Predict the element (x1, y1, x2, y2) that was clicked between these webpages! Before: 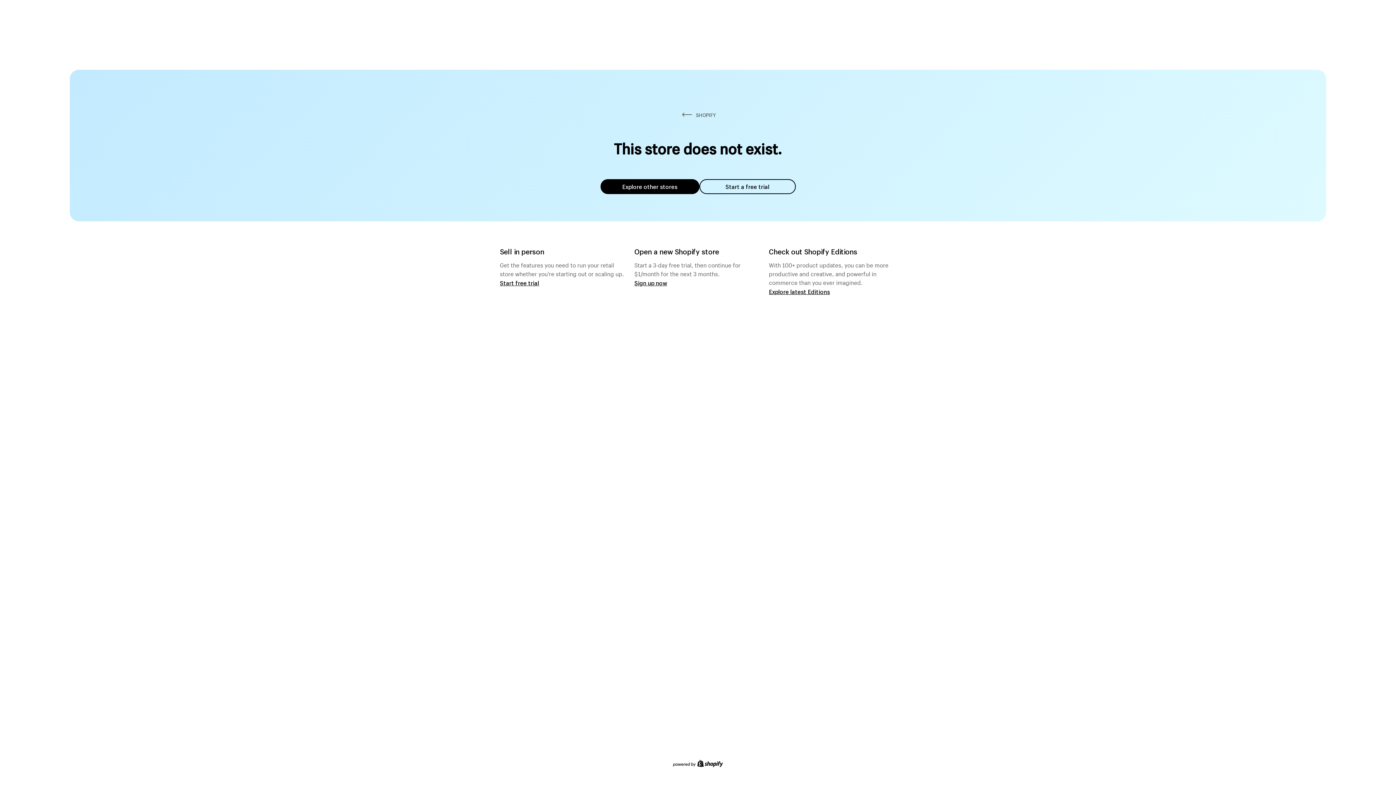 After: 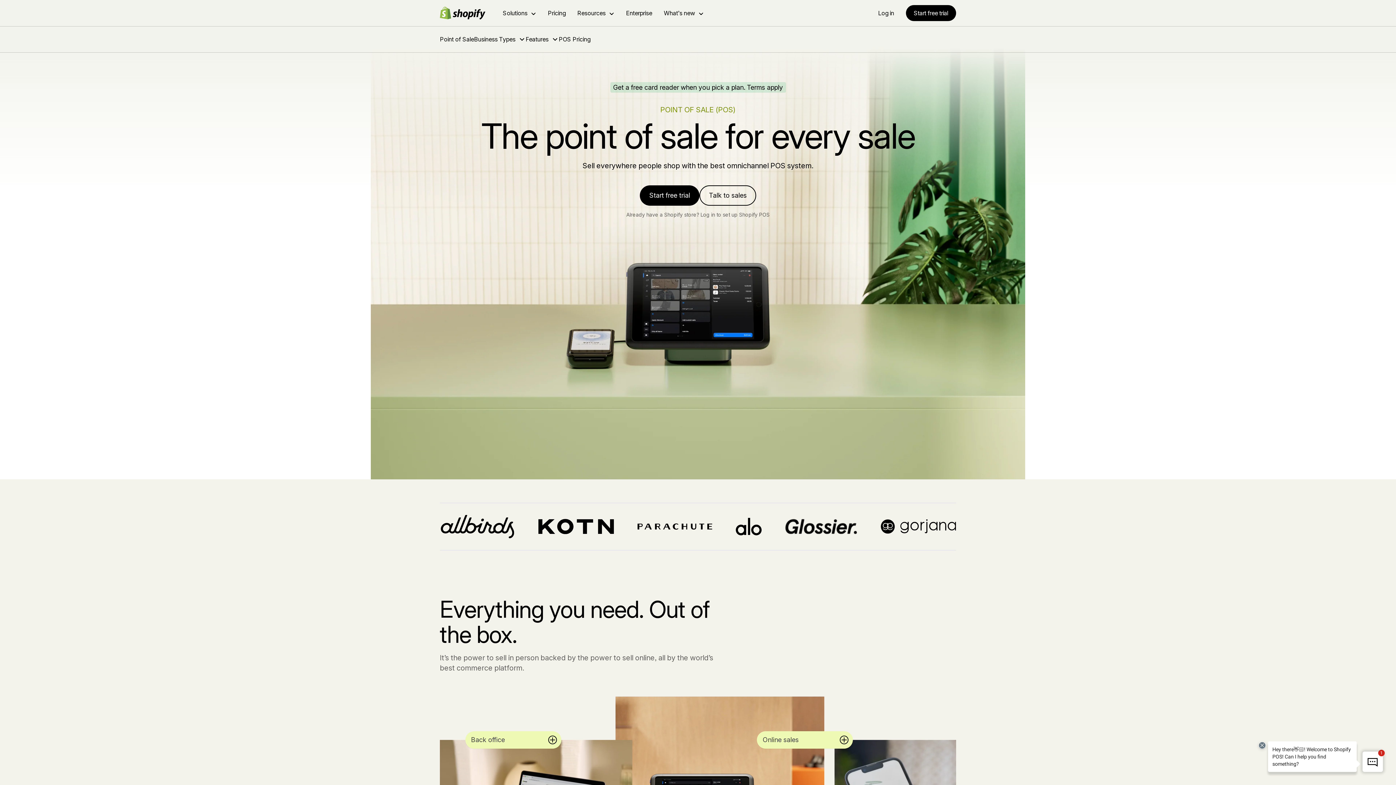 Action: bbox: (500, 279, 539, 286) label: Start free trial